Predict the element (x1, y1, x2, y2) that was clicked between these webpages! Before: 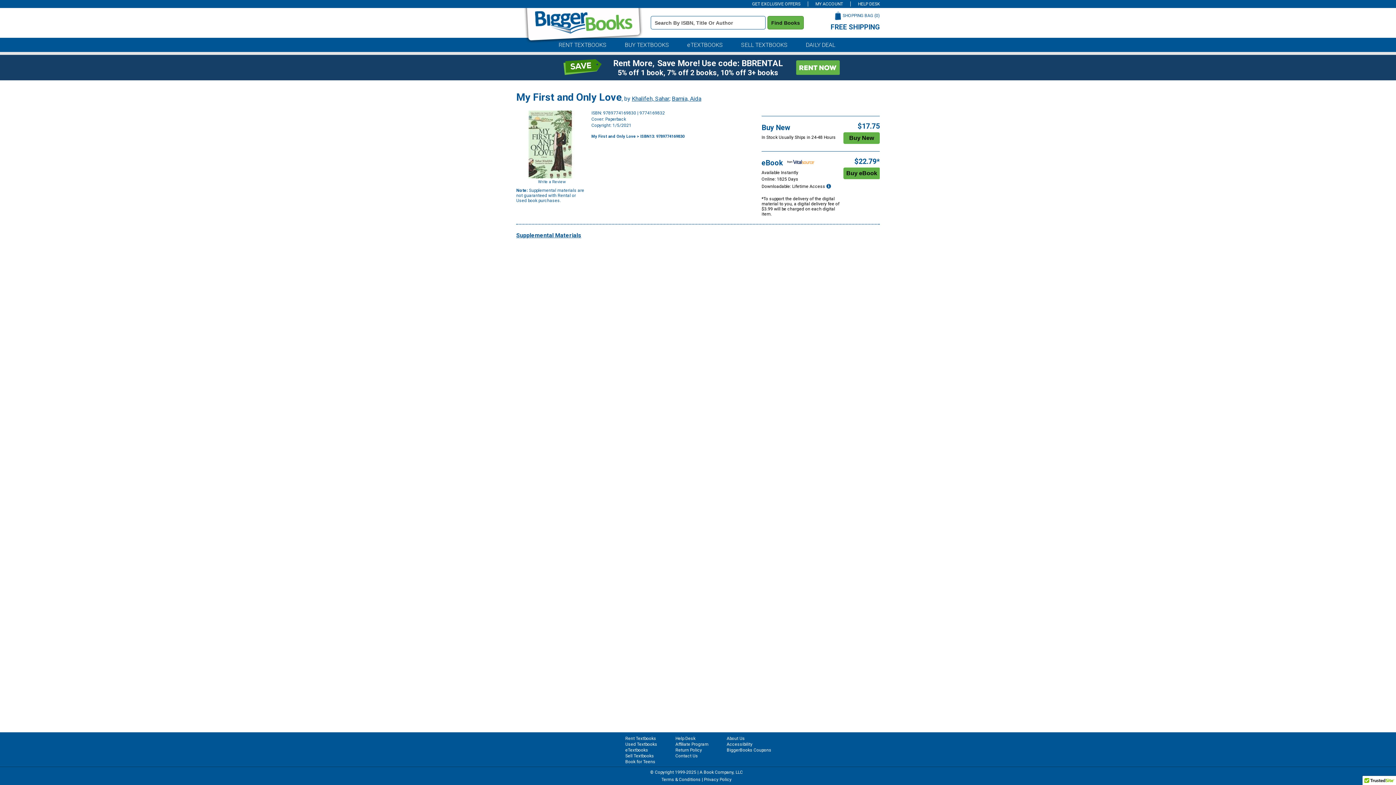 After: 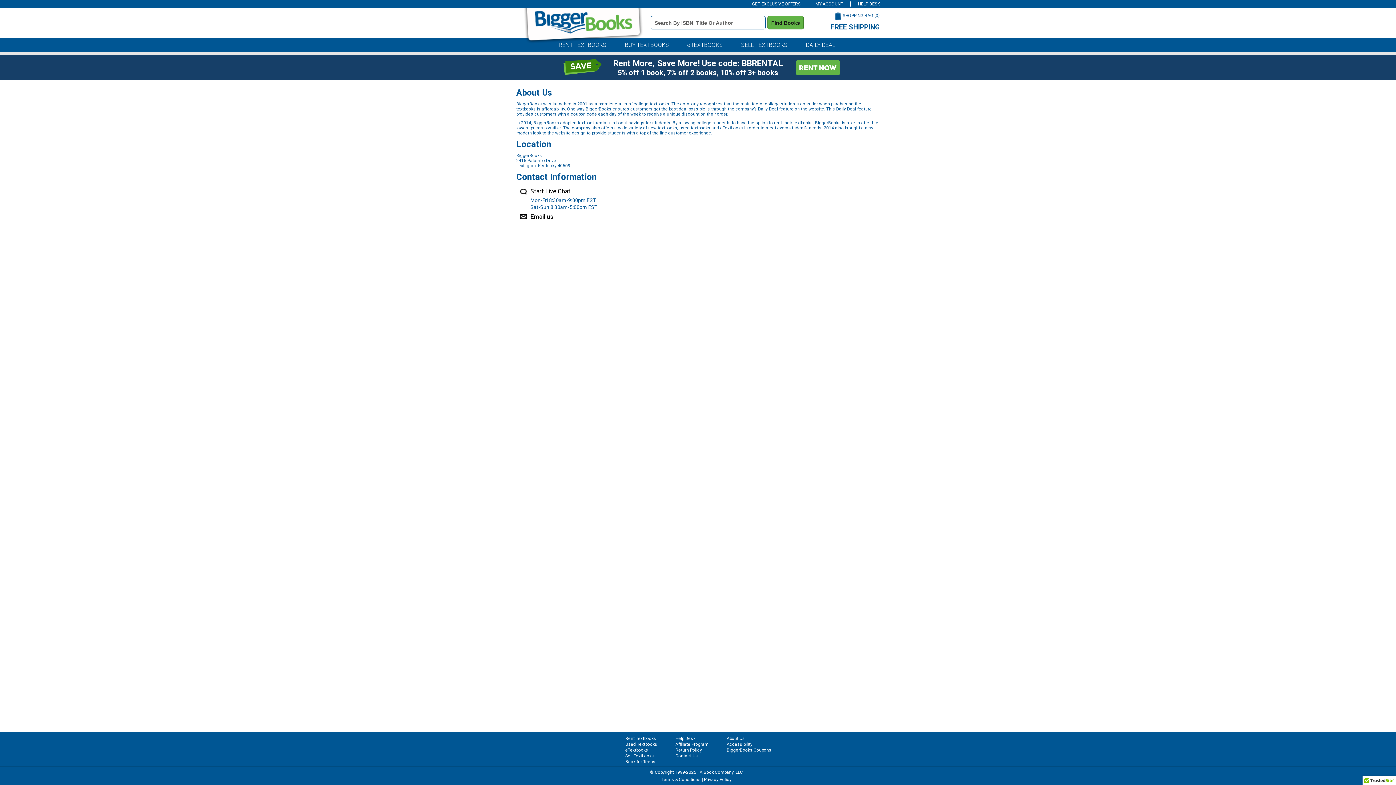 Action: bbox: (726, 736, 745, 741) label: About Us